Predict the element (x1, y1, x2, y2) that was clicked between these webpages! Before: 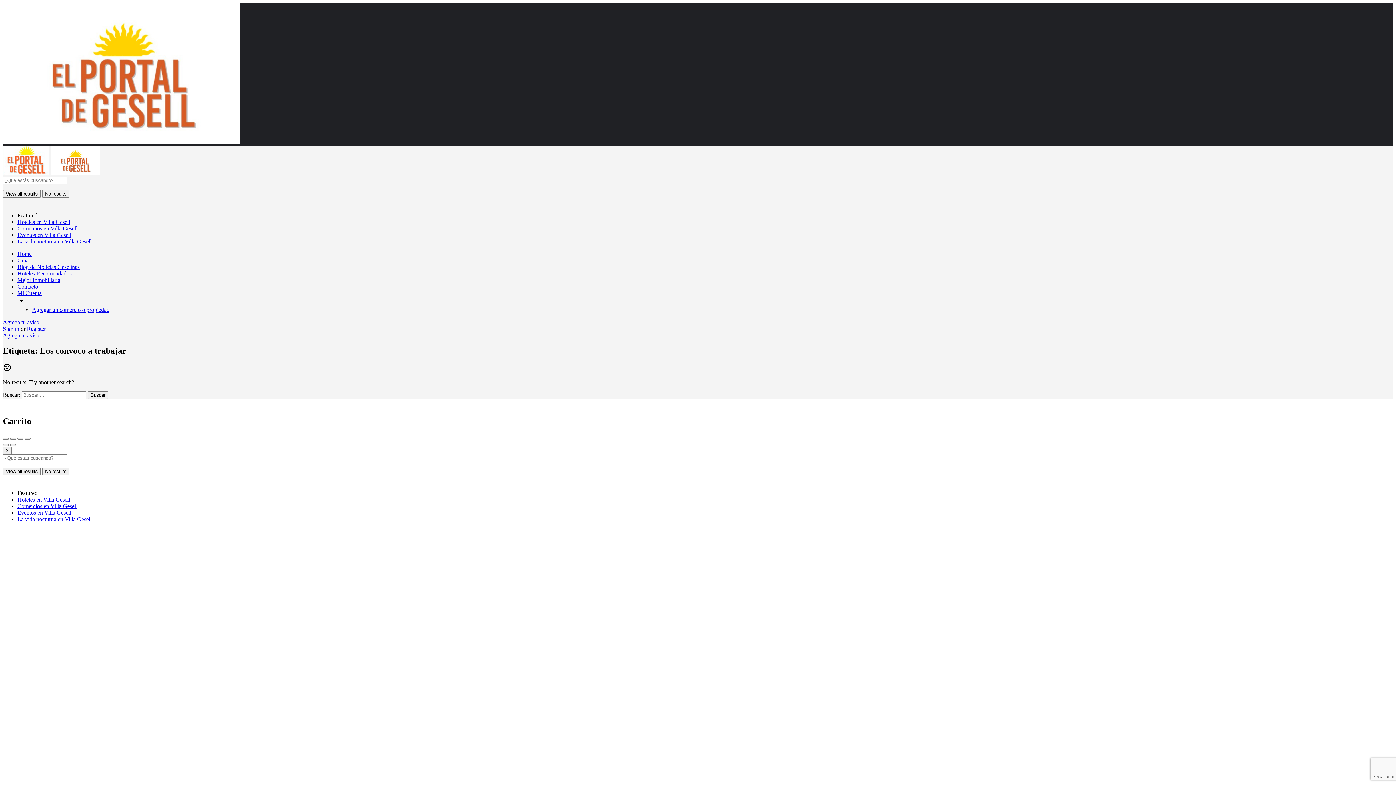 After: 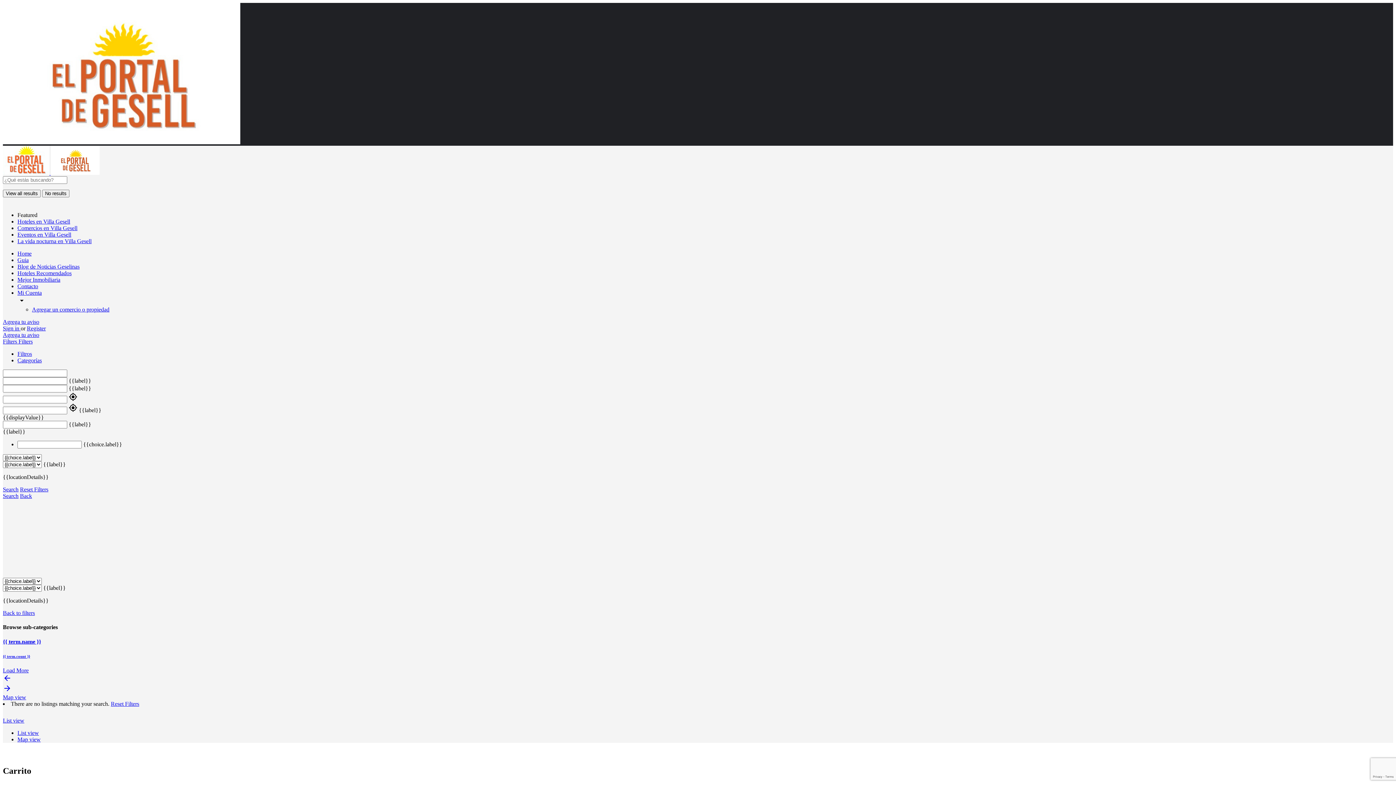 Action: label: Comercios en Villa Gesell bbox: (17, 225, 77, 231)